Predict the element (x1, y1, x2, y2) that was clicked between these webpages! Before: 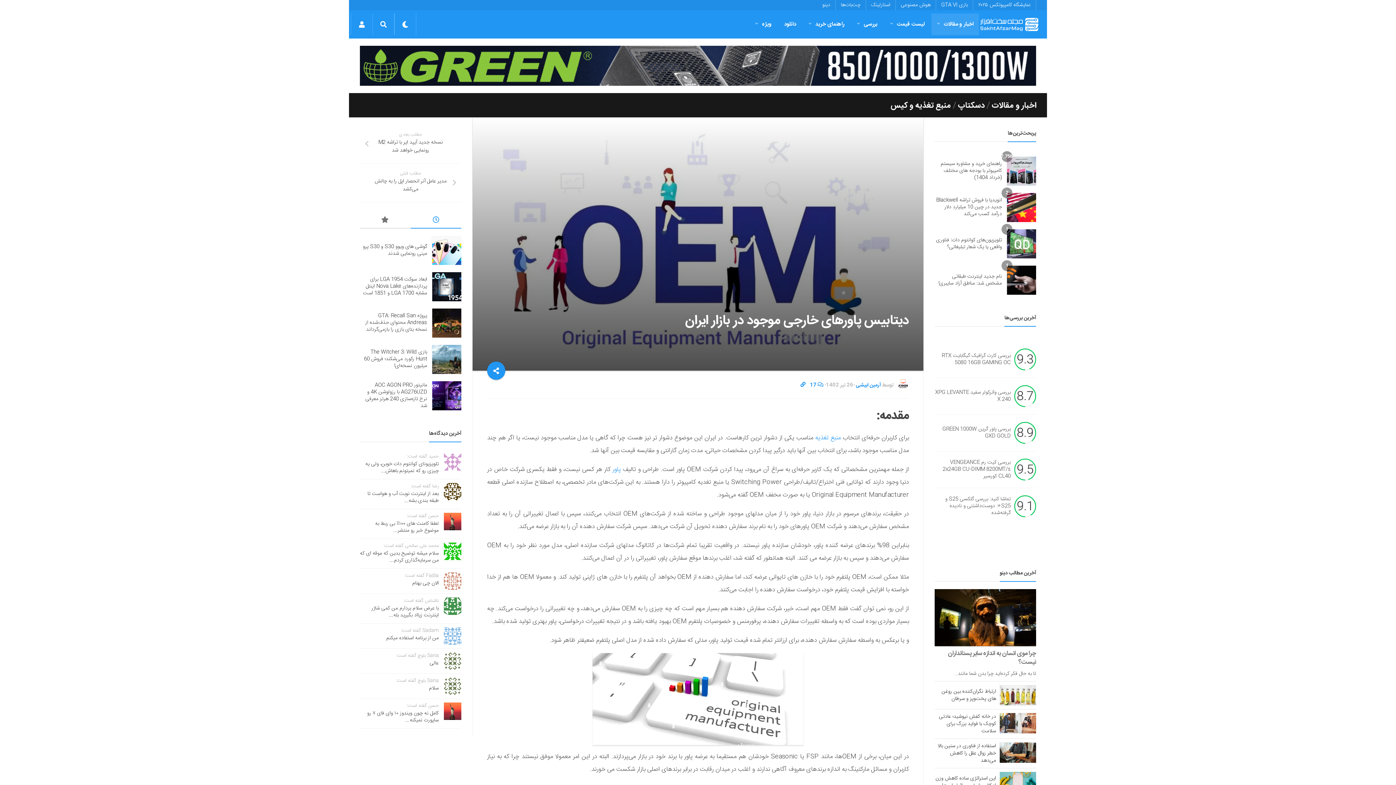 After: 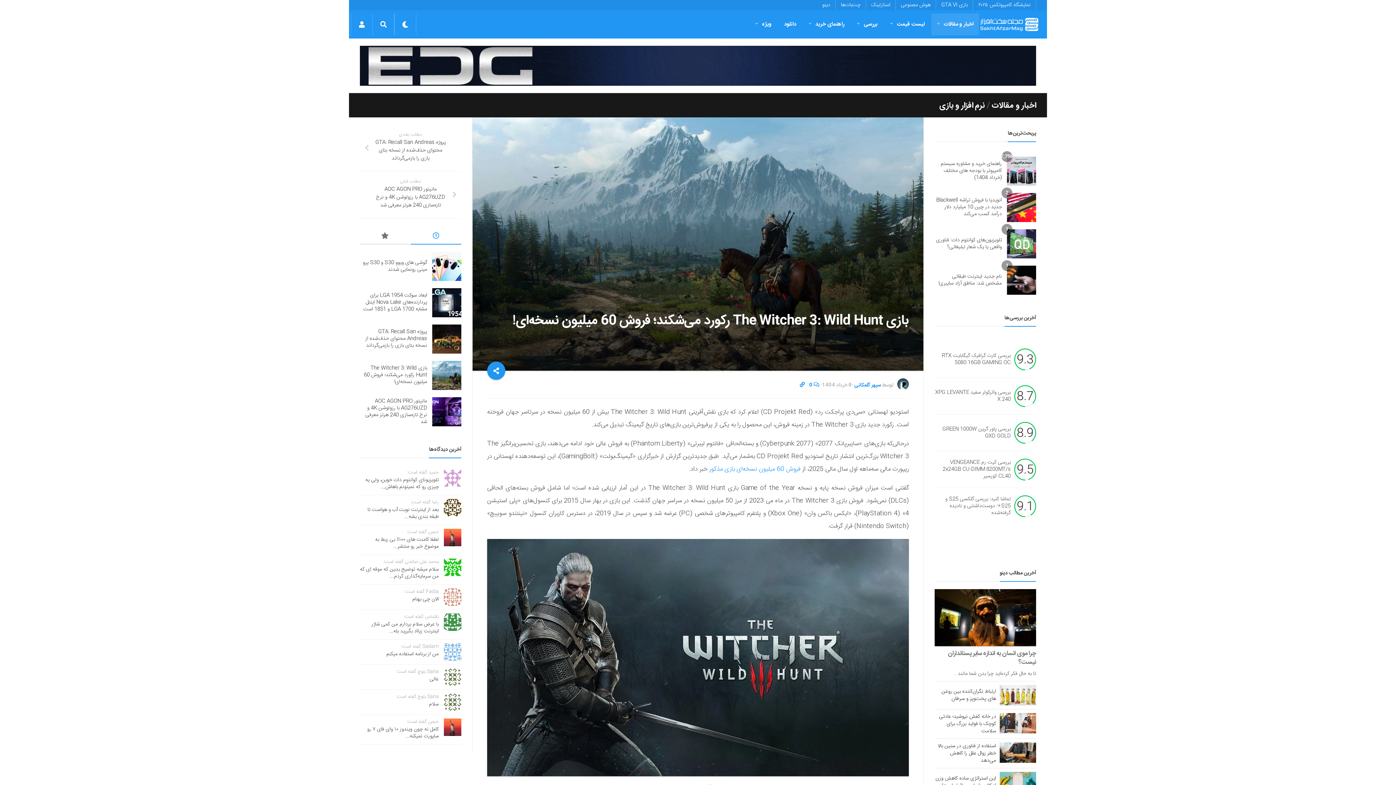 Action: label: بازی The Witcher 3: Wild Hunt رکورد می‌شکند؛ فروش 60 میلیون نسخه‌ای! bbox: (364, 347, 427, 370)